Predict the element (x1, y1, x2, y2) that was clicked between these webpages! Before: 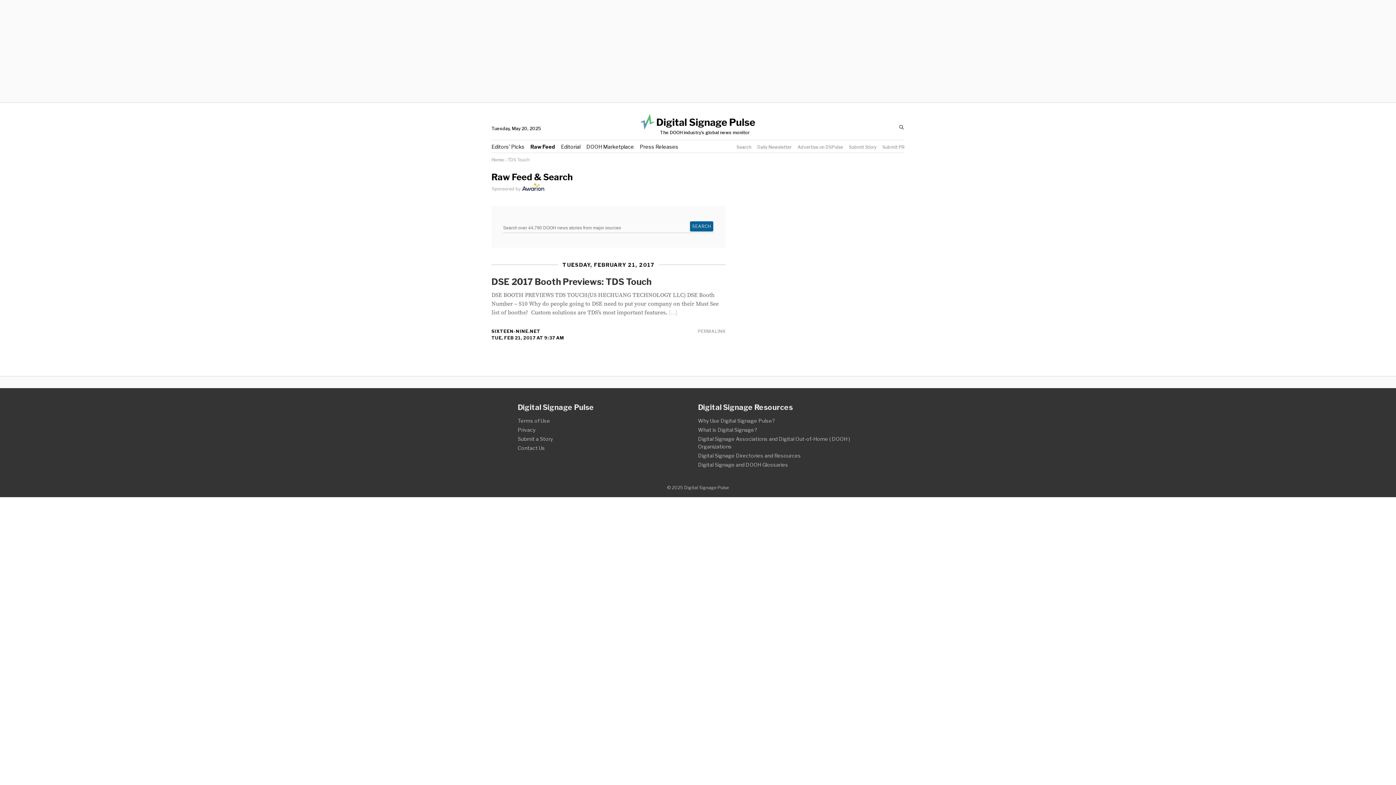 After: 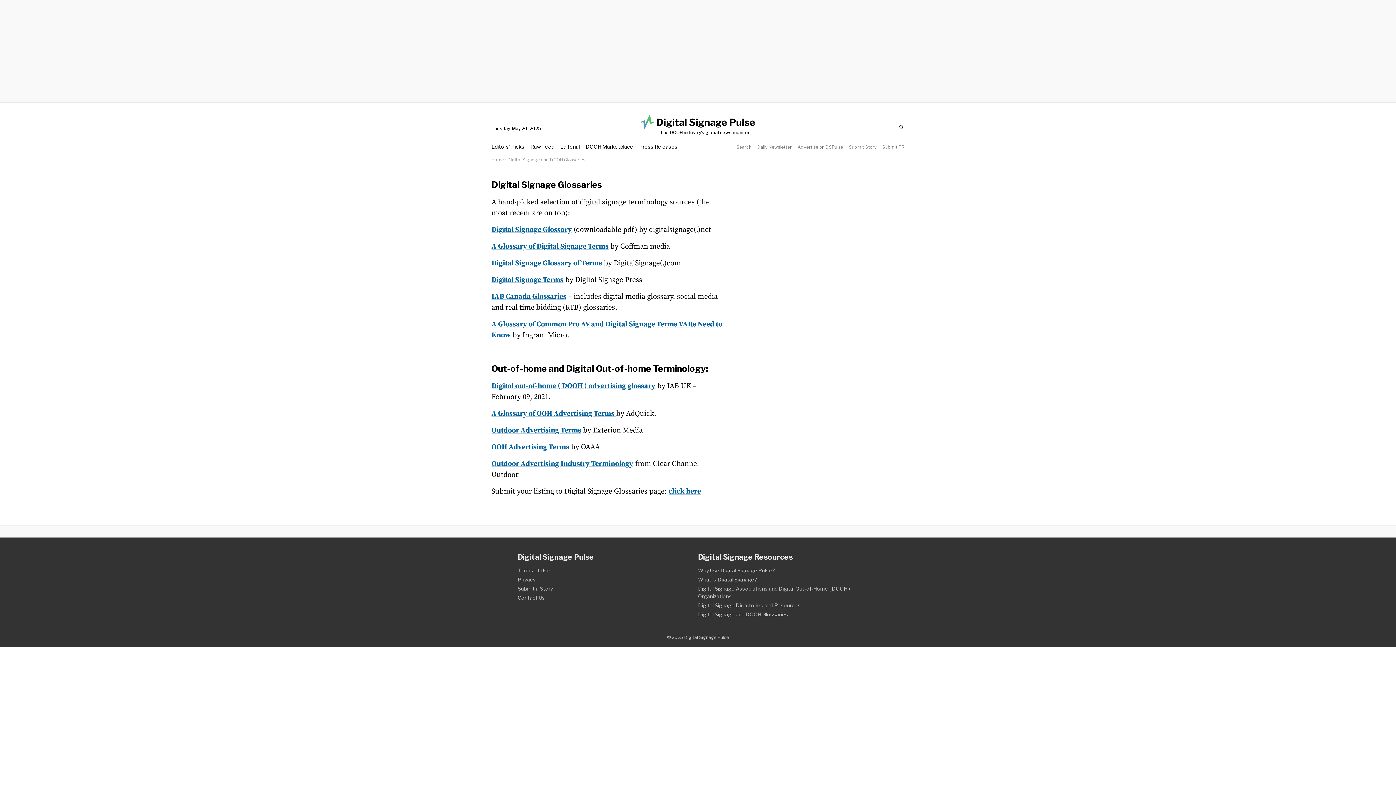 Action: label: Digital Signage and DOOH Glossaries bbox: (698, 461, 788, 468)